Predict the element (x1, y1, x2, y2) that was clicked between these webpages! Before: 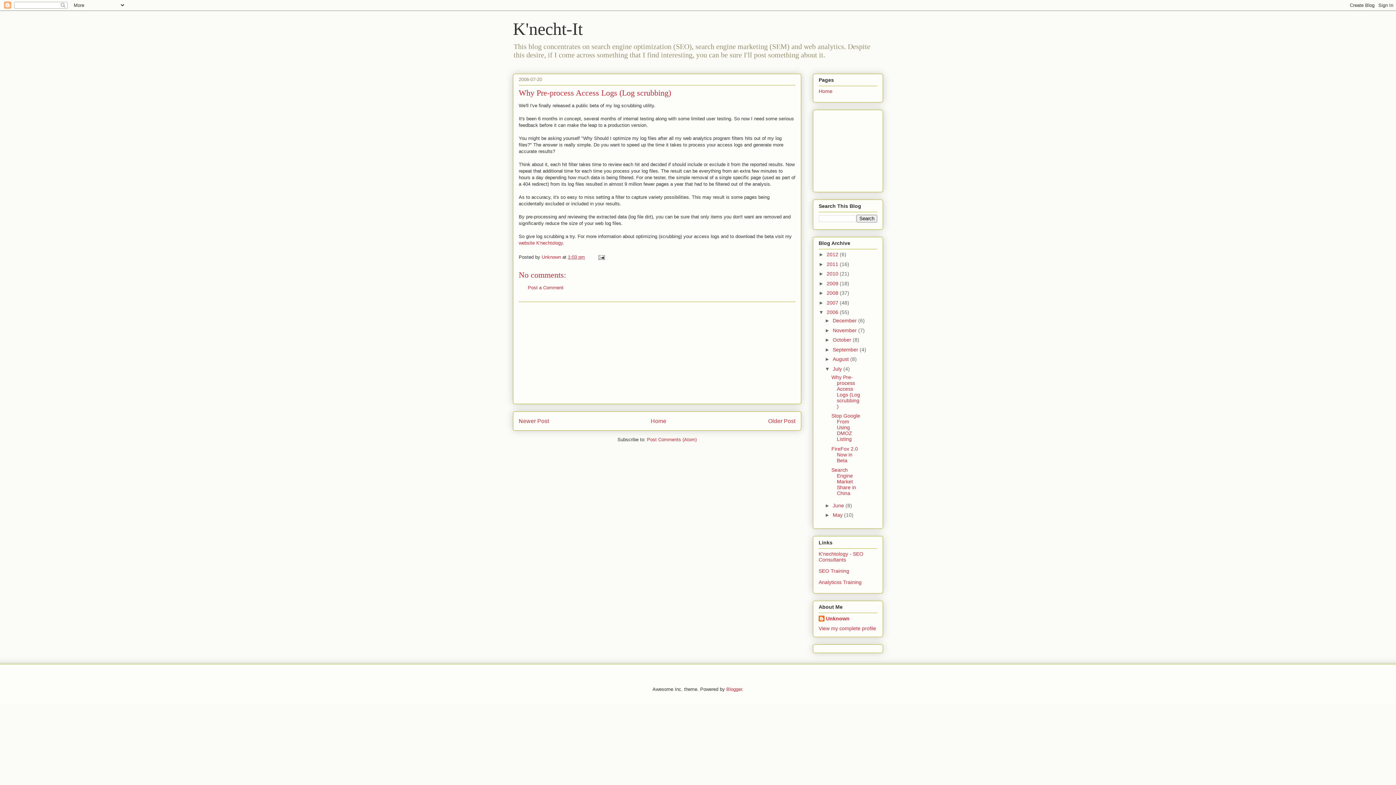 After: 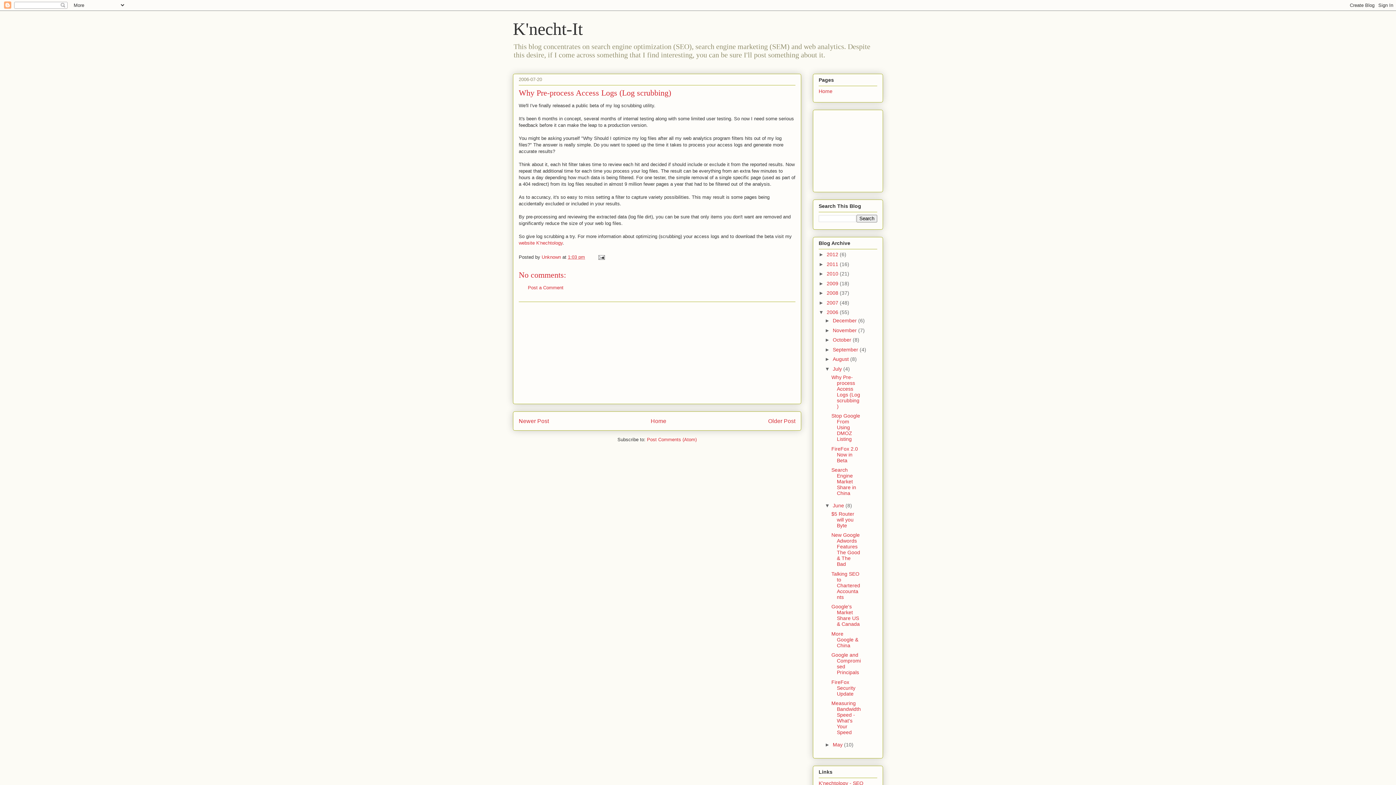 Action: bbox: (825, 502, 833, 508) label: ►  